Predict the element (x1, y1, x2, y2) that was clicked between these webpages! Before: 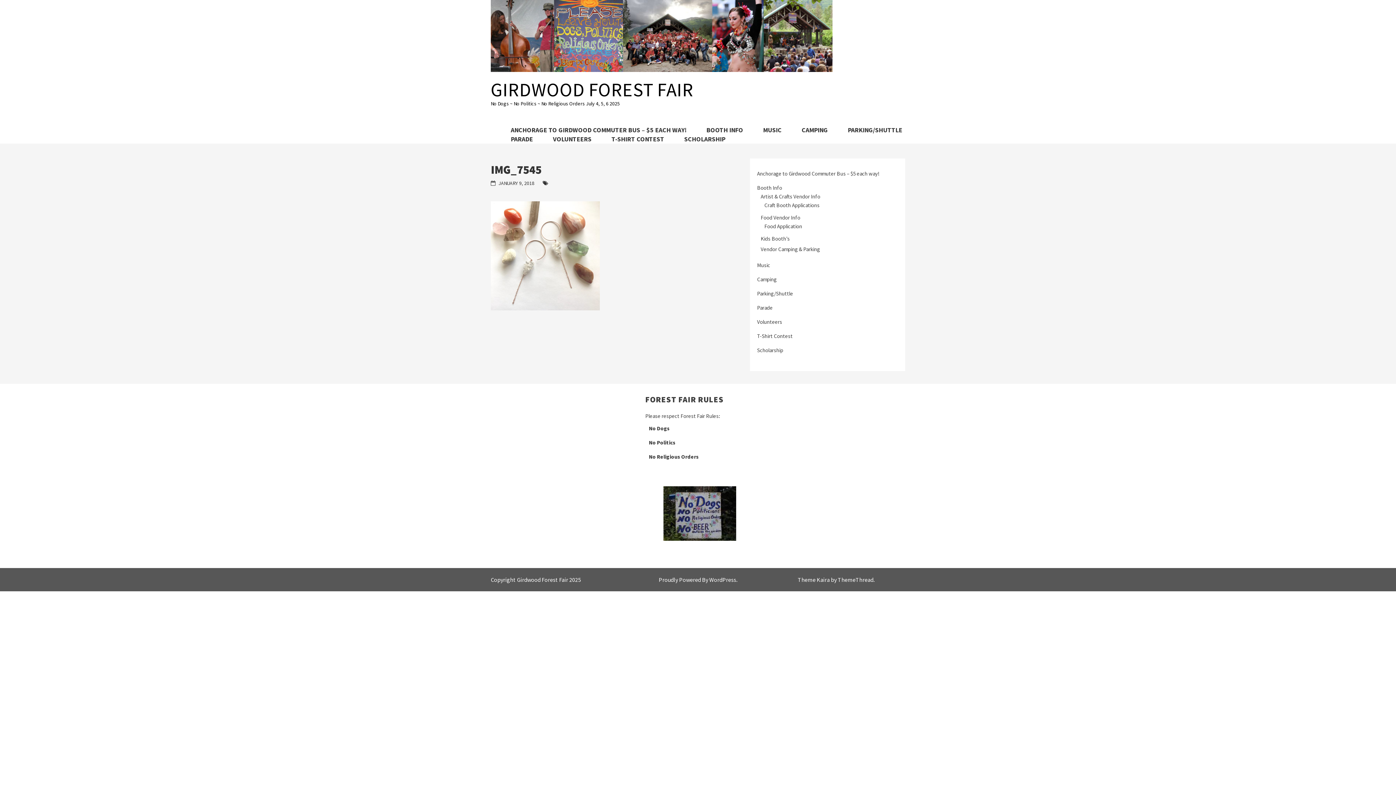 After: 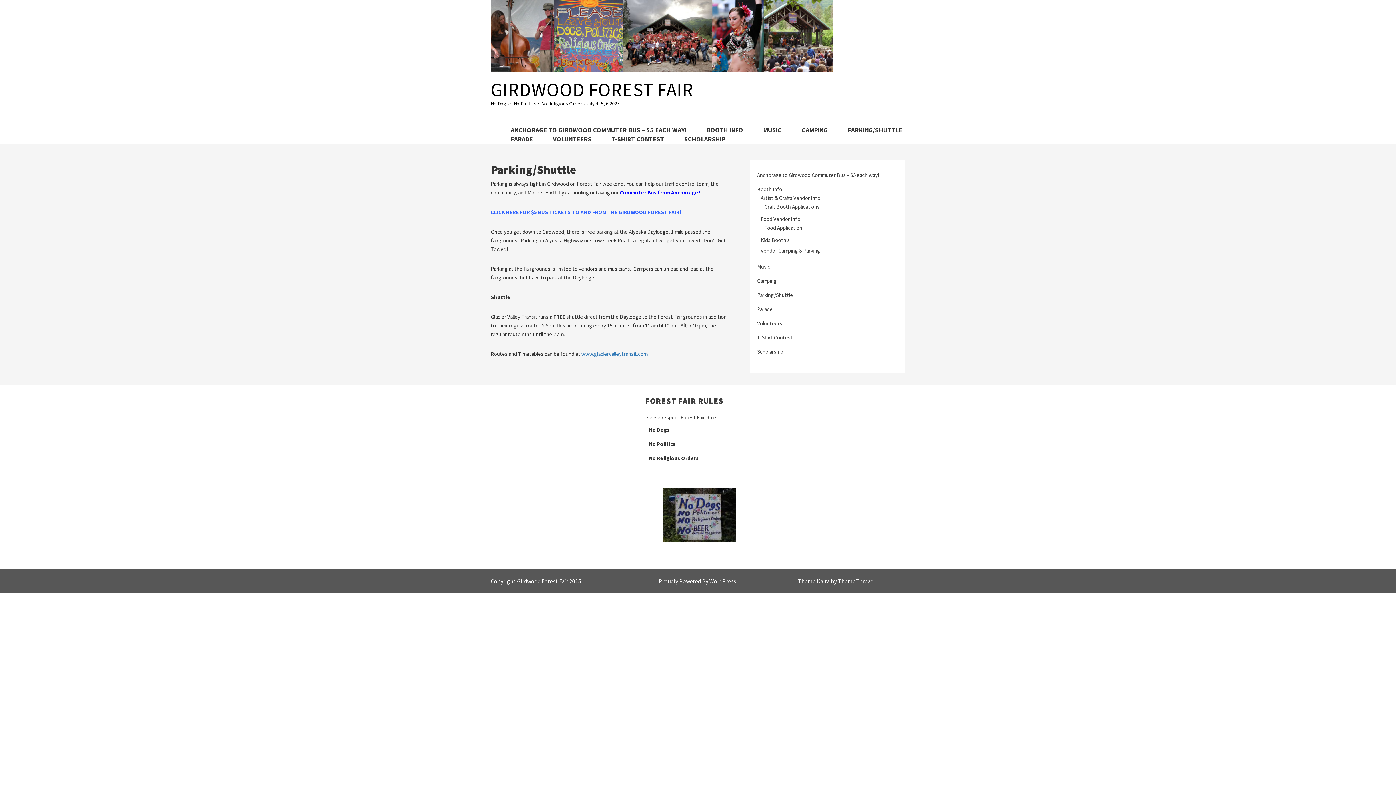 Action: bbox: (757, 290, 793, 297) label: Parking/Shuttle